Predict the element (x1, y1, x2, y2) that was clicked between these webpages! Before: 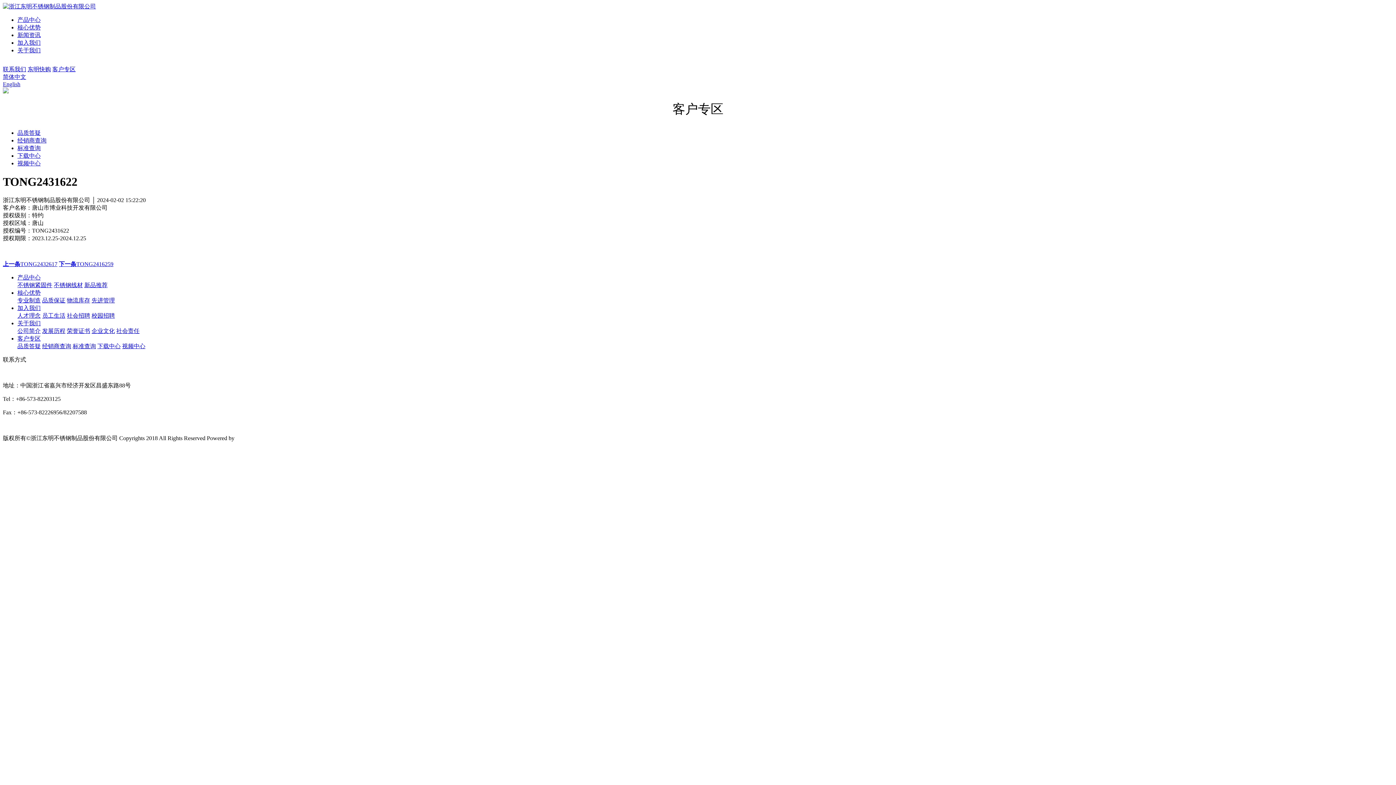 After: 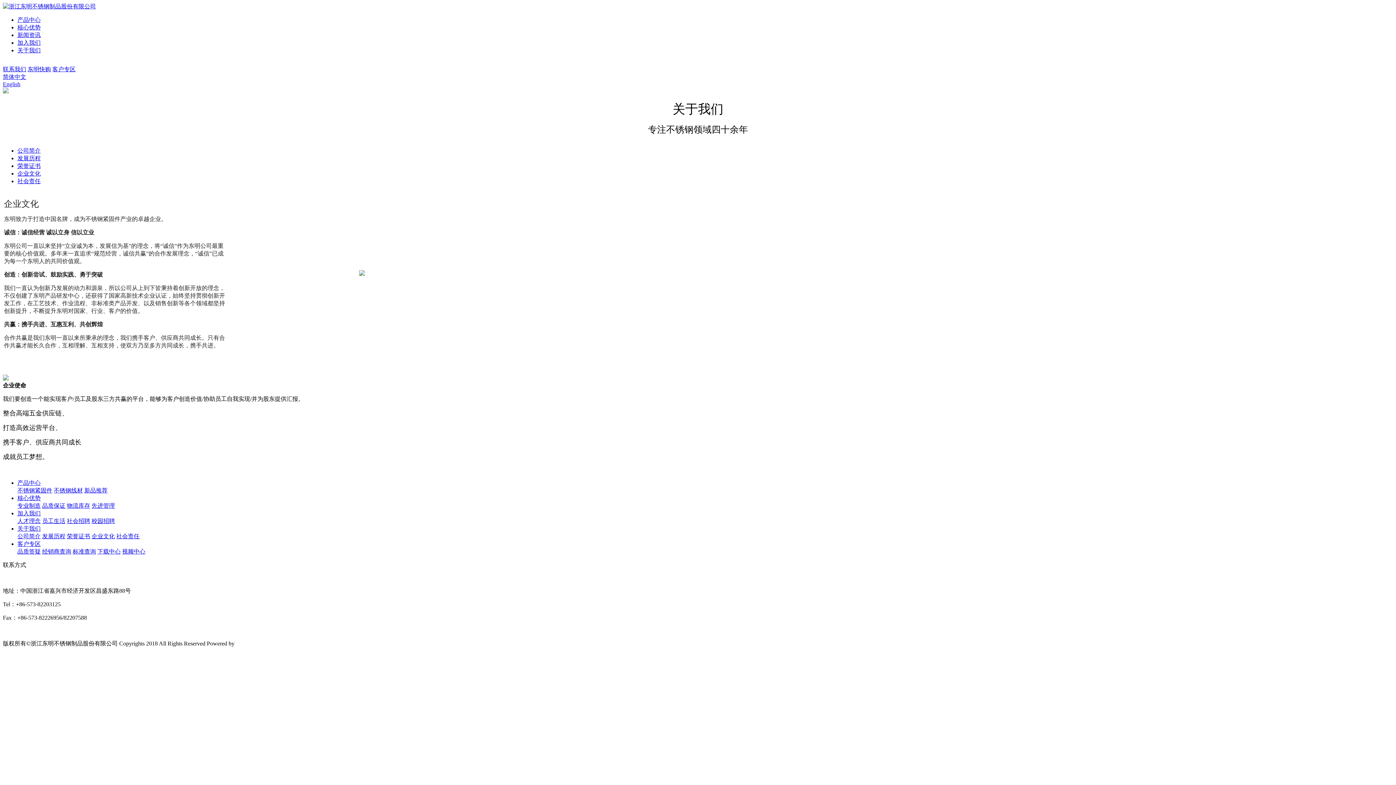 Action: bbox: (91, 327, 114, 334) label: 企业文化